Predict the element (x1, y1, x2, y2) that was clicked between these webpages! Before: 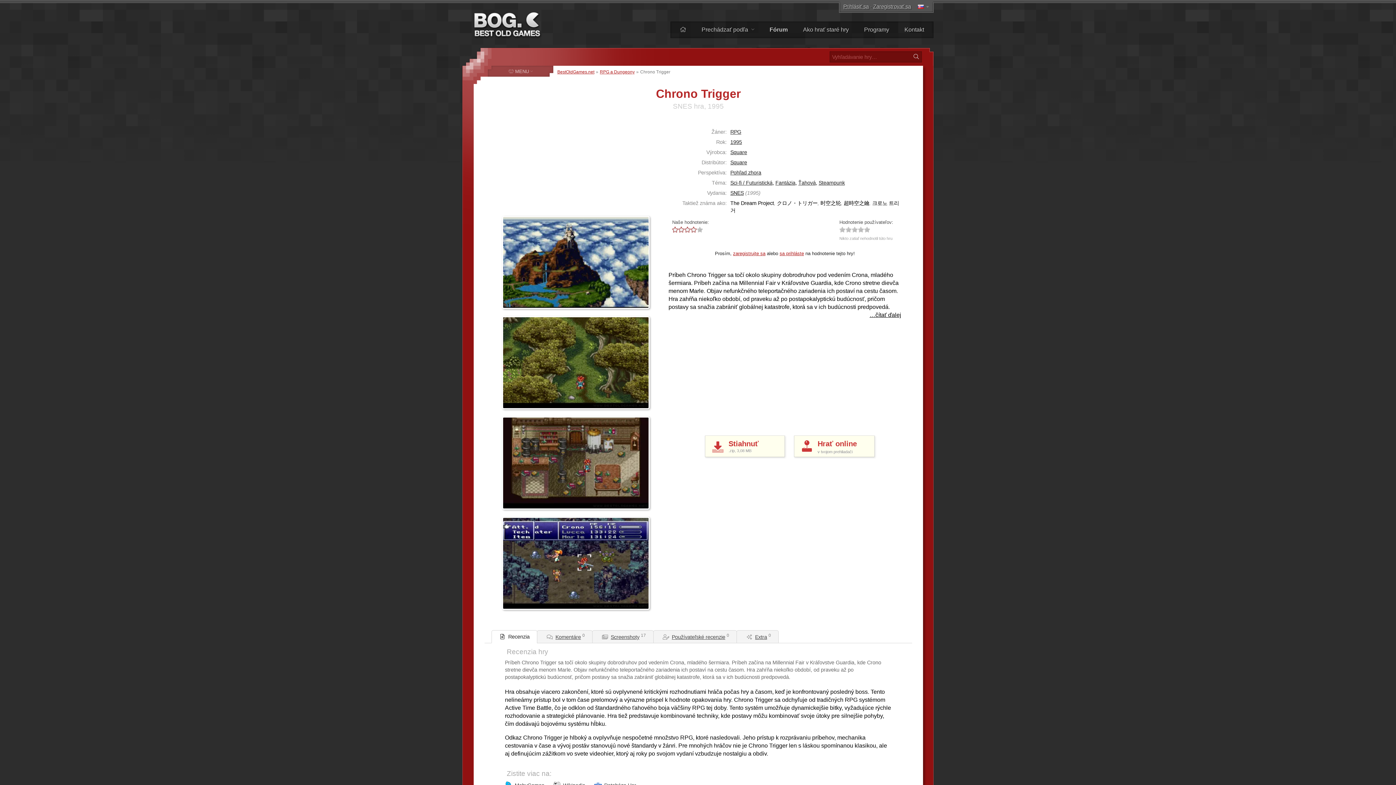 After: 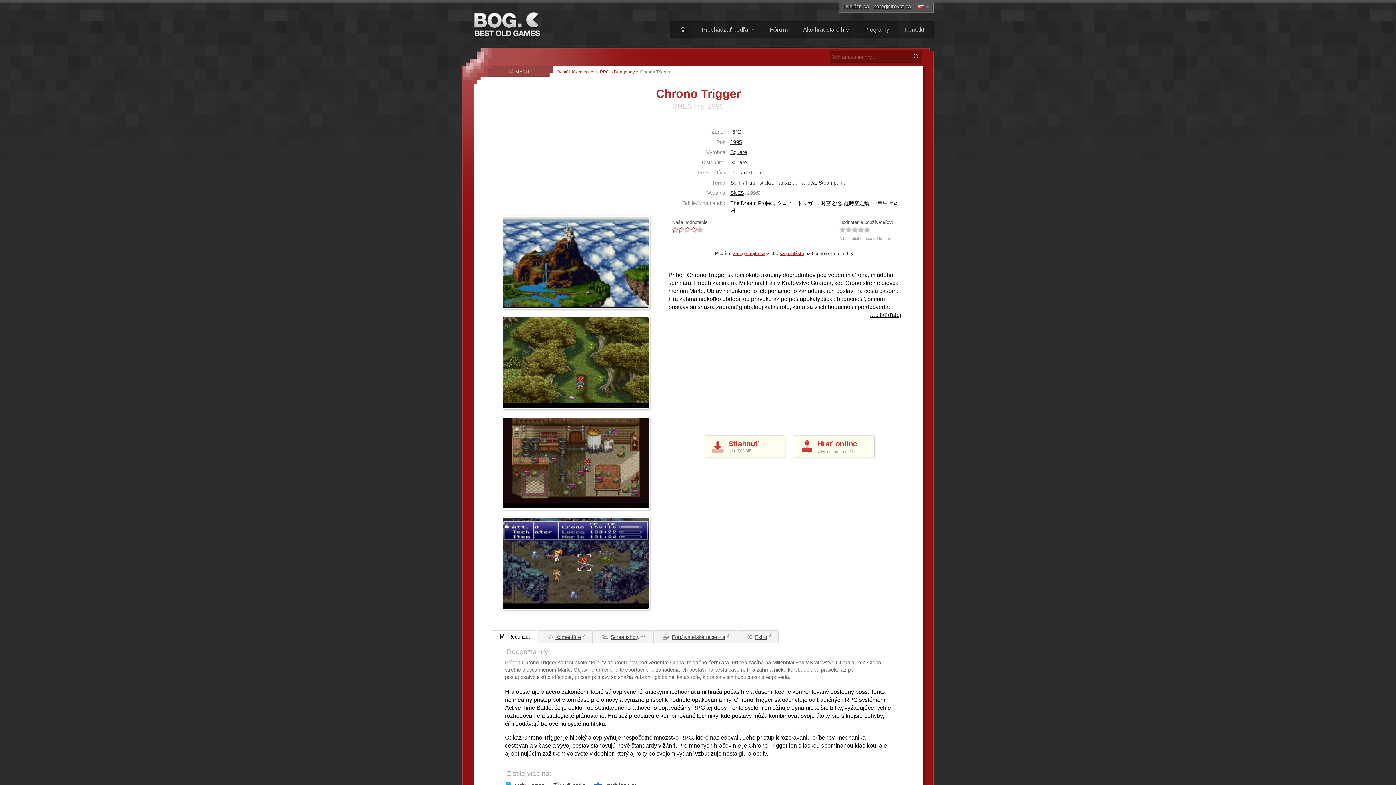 Action: label:  Recenzia bbox: (491, 630, 537, 643)